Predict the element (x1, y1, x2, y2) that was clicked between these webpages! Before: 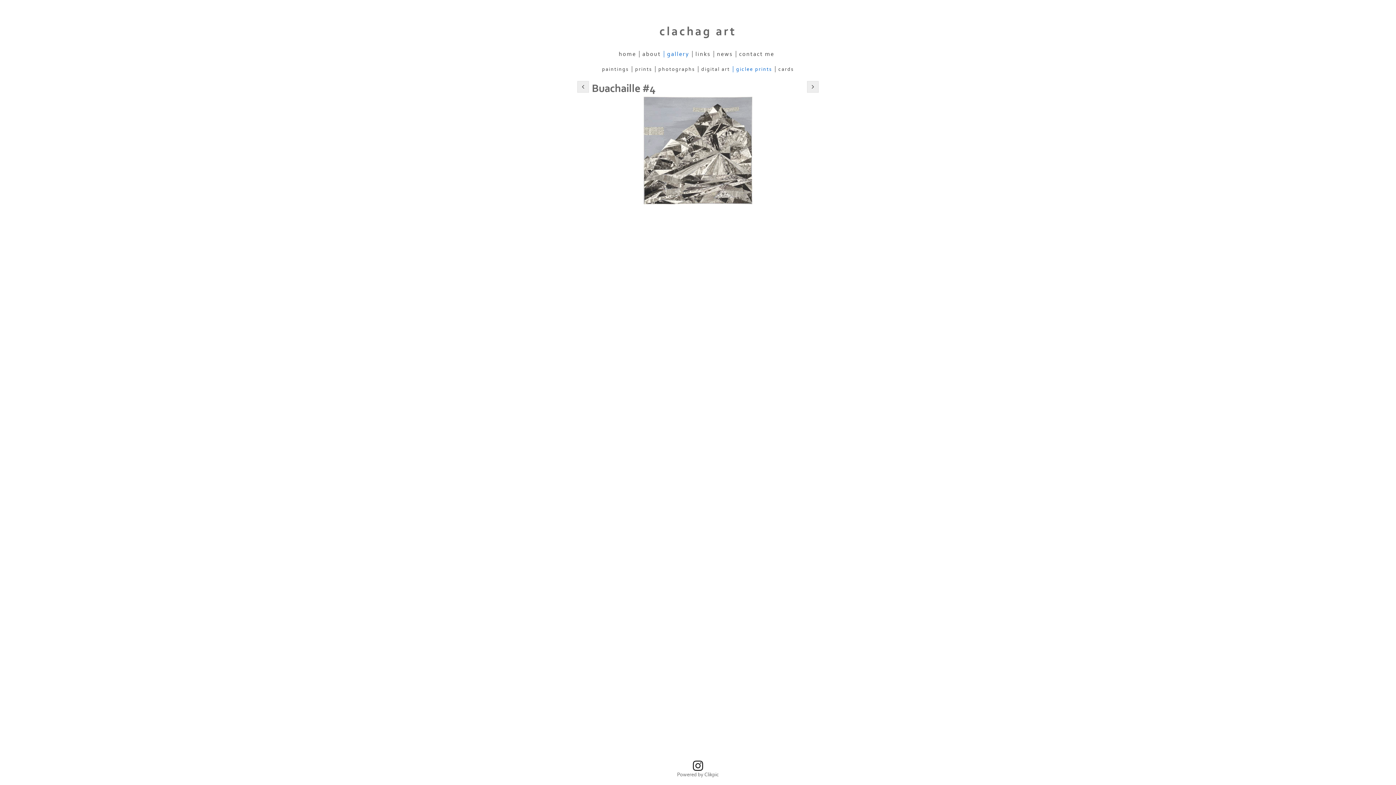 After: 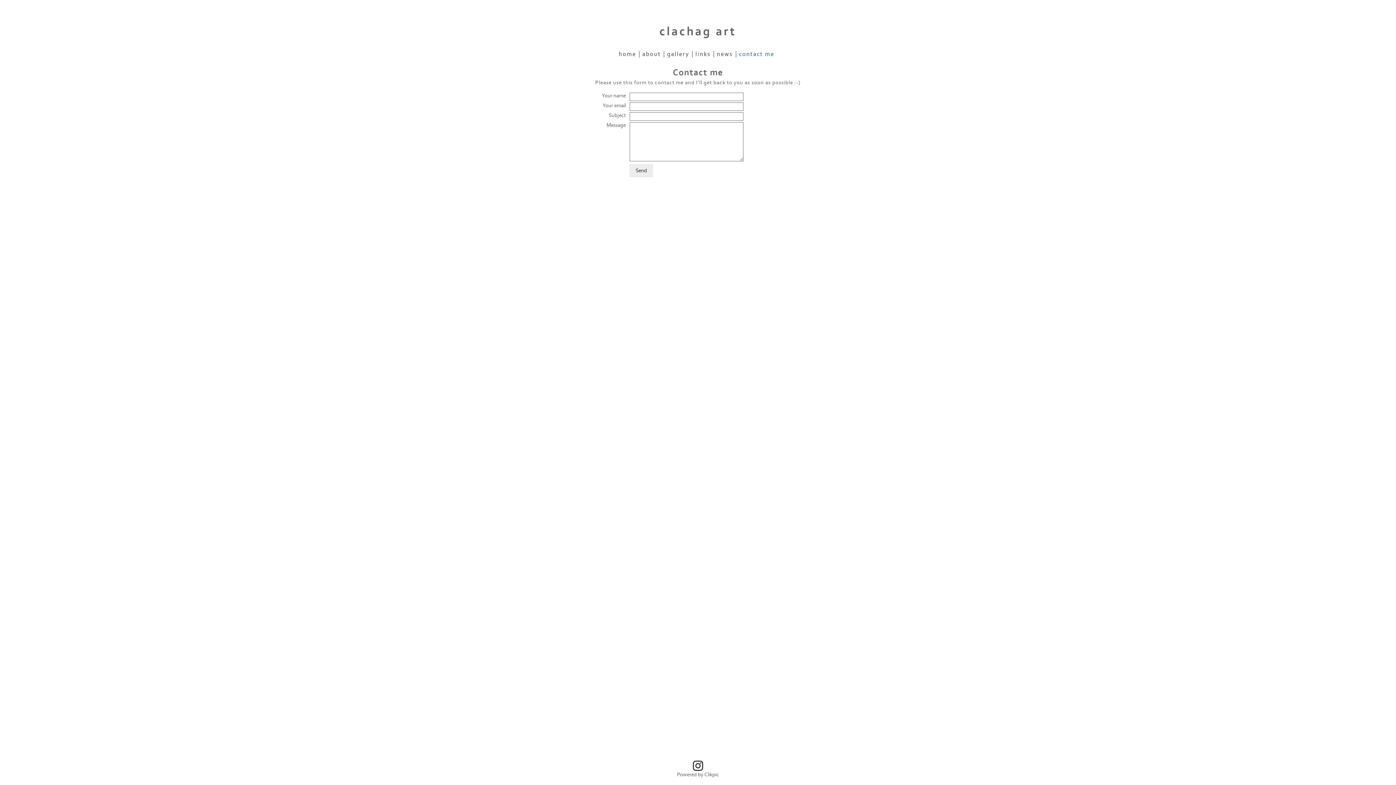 Action: label: contact me bbox: (736, 50, 777, 57)